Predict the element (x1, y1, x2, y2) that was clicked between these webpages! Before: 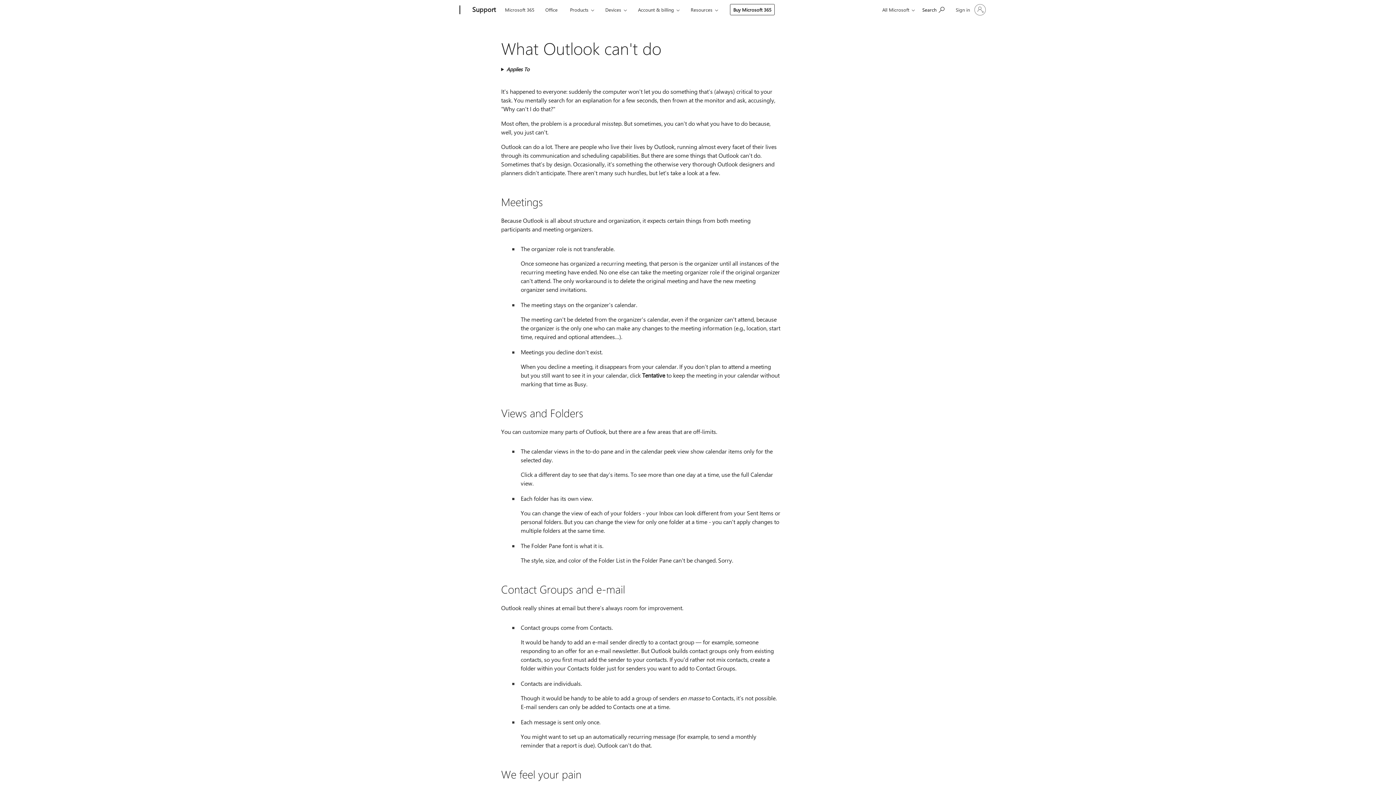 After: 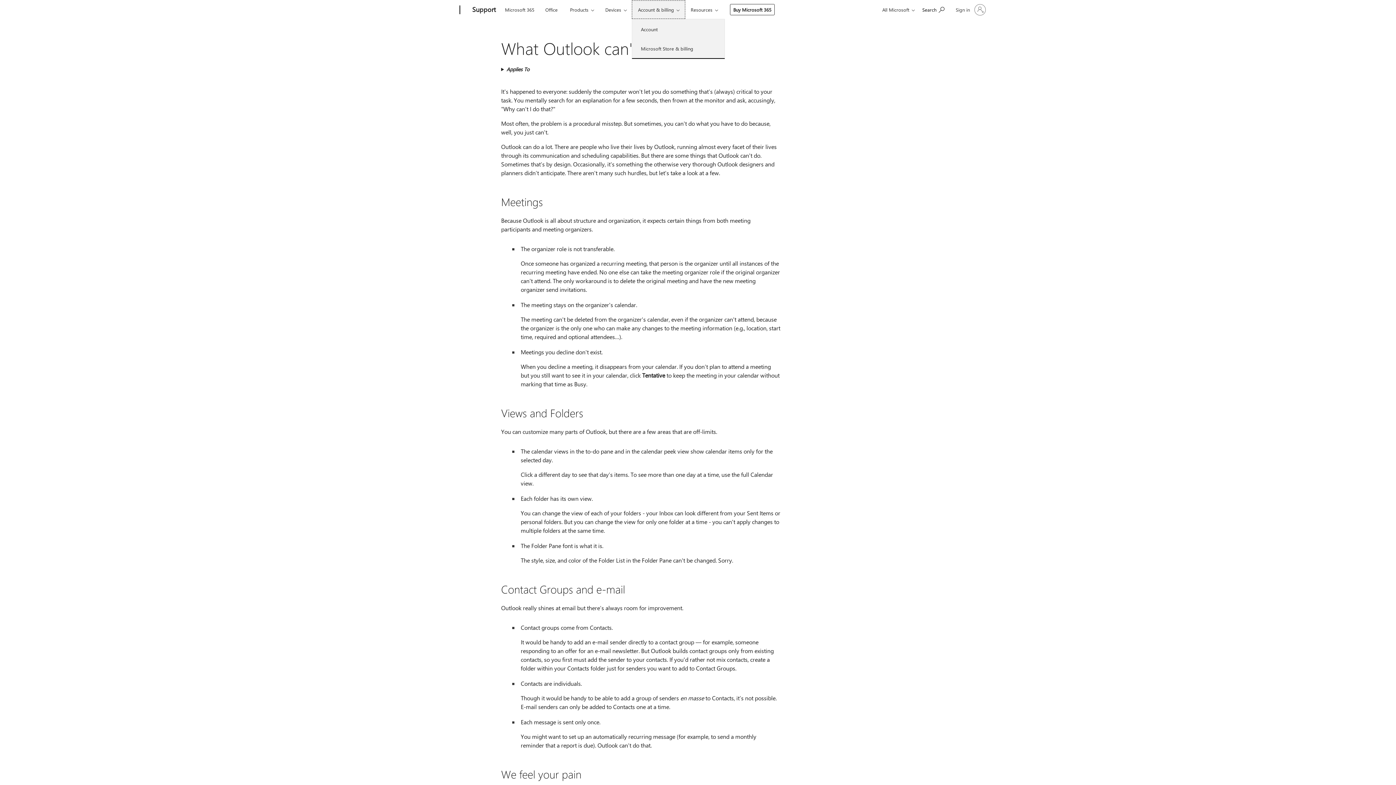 Action: label: Account & billing bbox: (632, 0, 685, 18)